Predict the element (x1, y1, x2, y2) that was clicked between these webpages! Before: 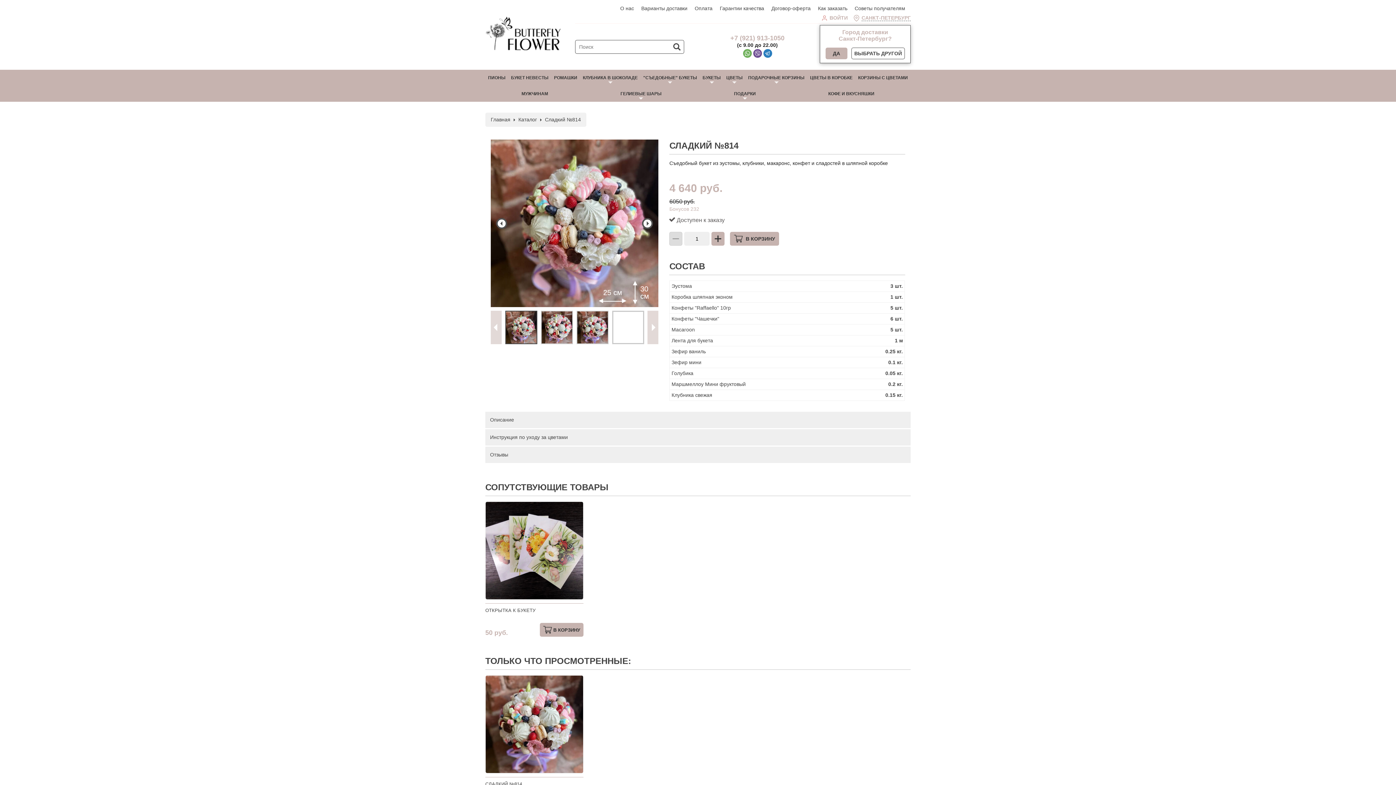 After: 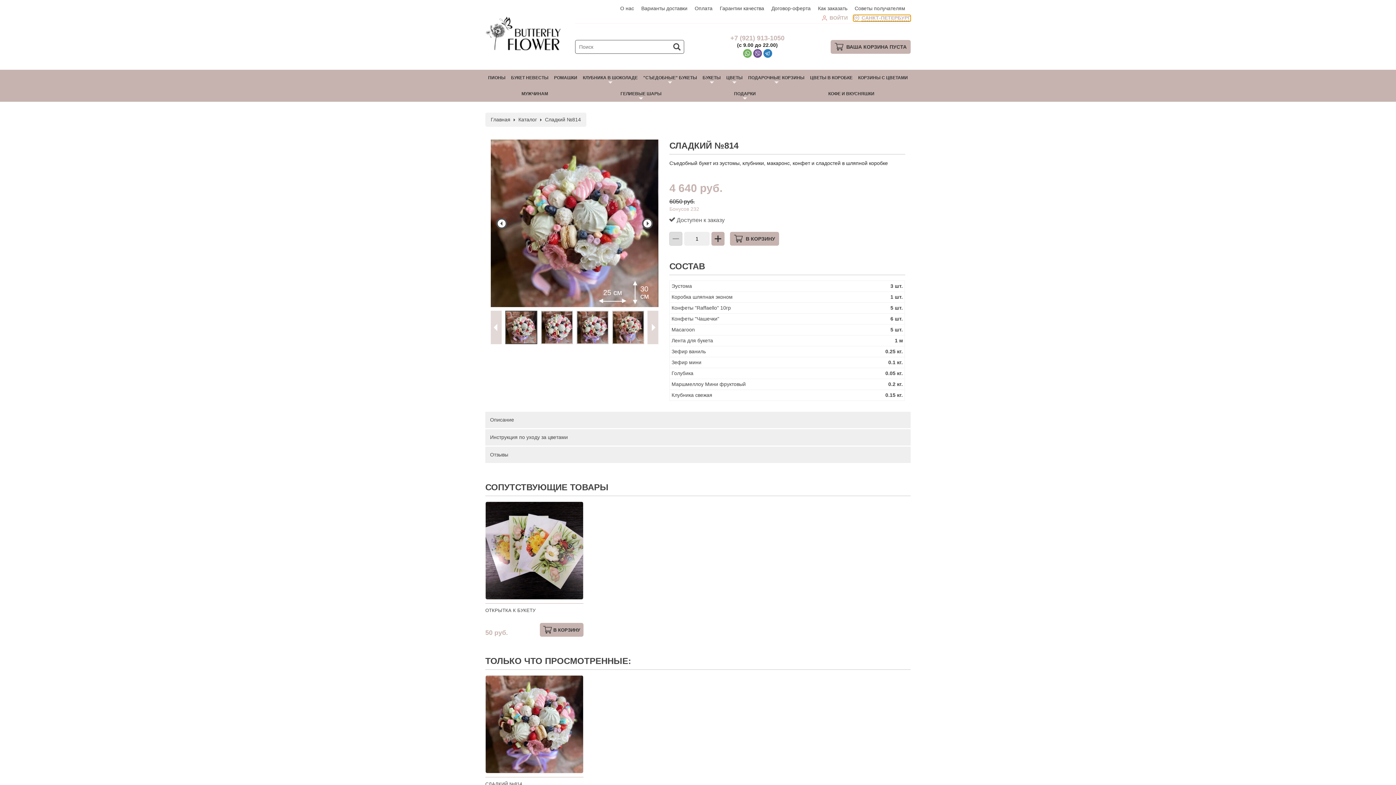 Action: label: САНКТ-ПЕТЕРБУРГ bbox: (853, 14, 910, 21)